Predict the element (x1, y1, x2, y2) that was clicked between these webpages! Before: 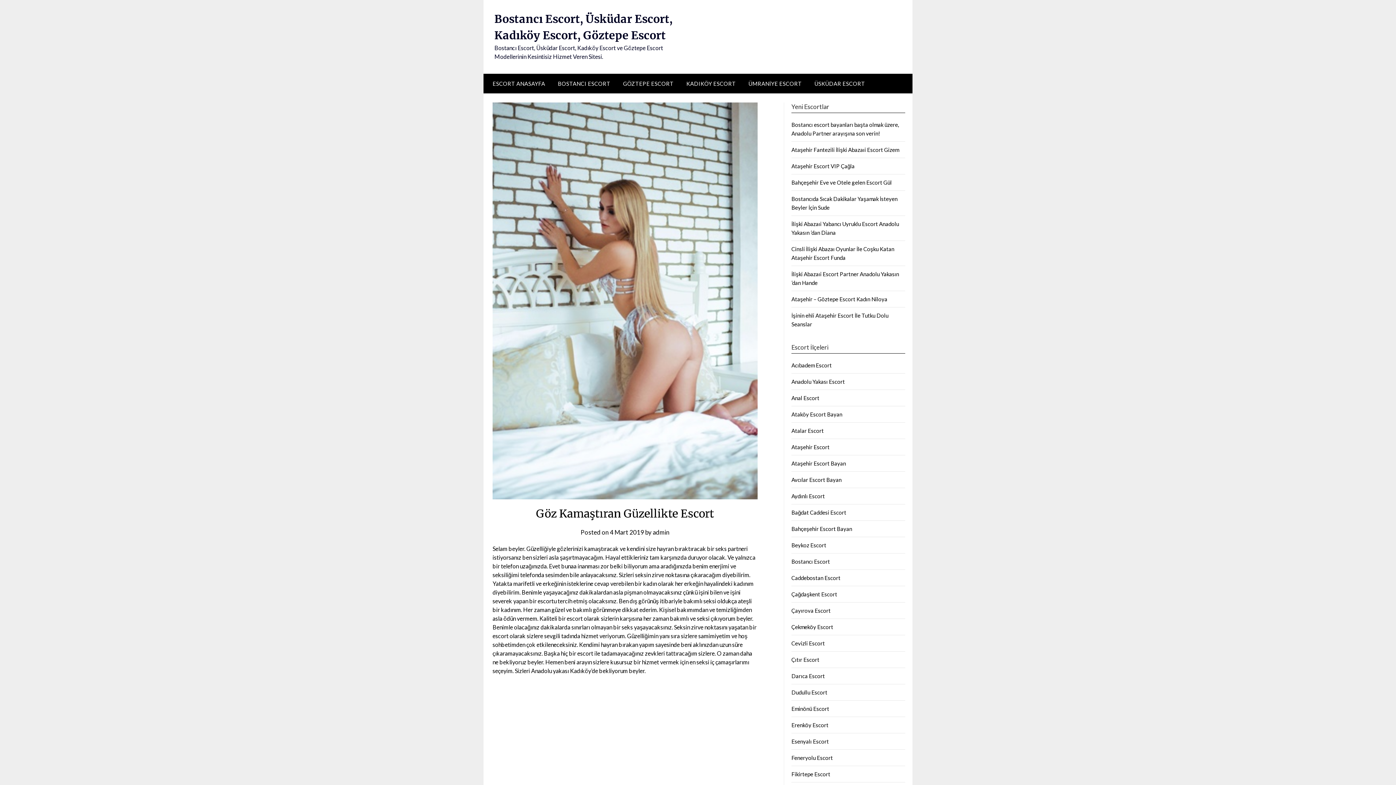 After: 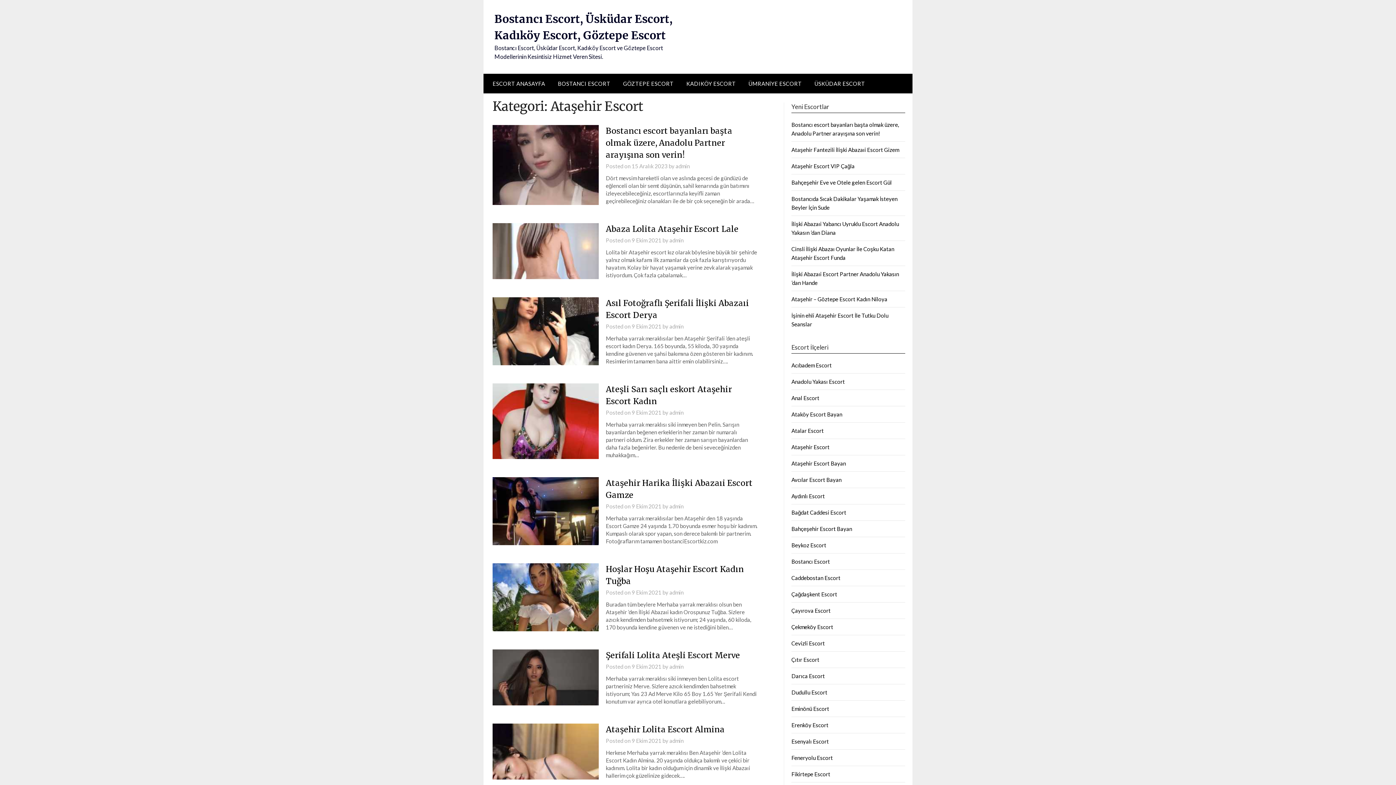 Action: bbox: (791, 444, 829, 450) label: Ataşehir Escort